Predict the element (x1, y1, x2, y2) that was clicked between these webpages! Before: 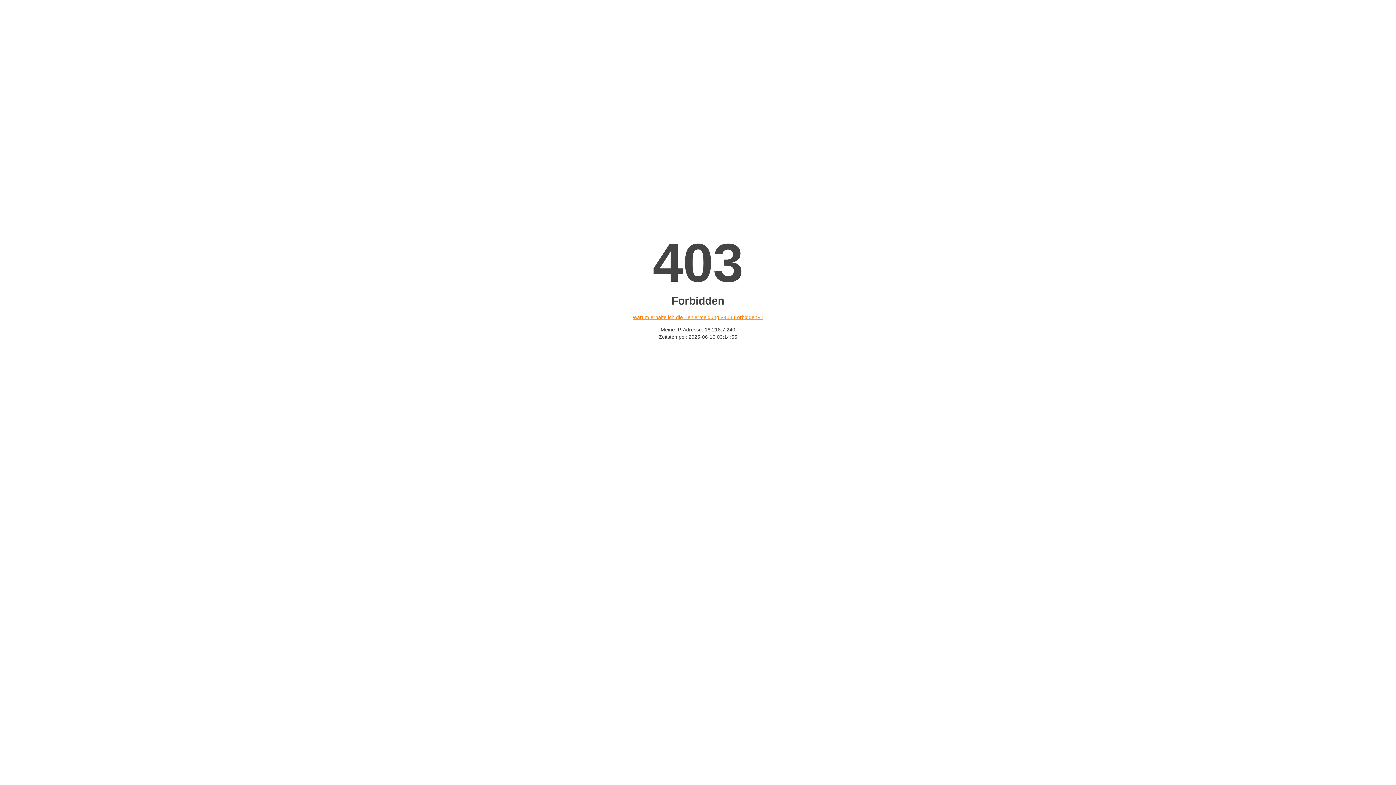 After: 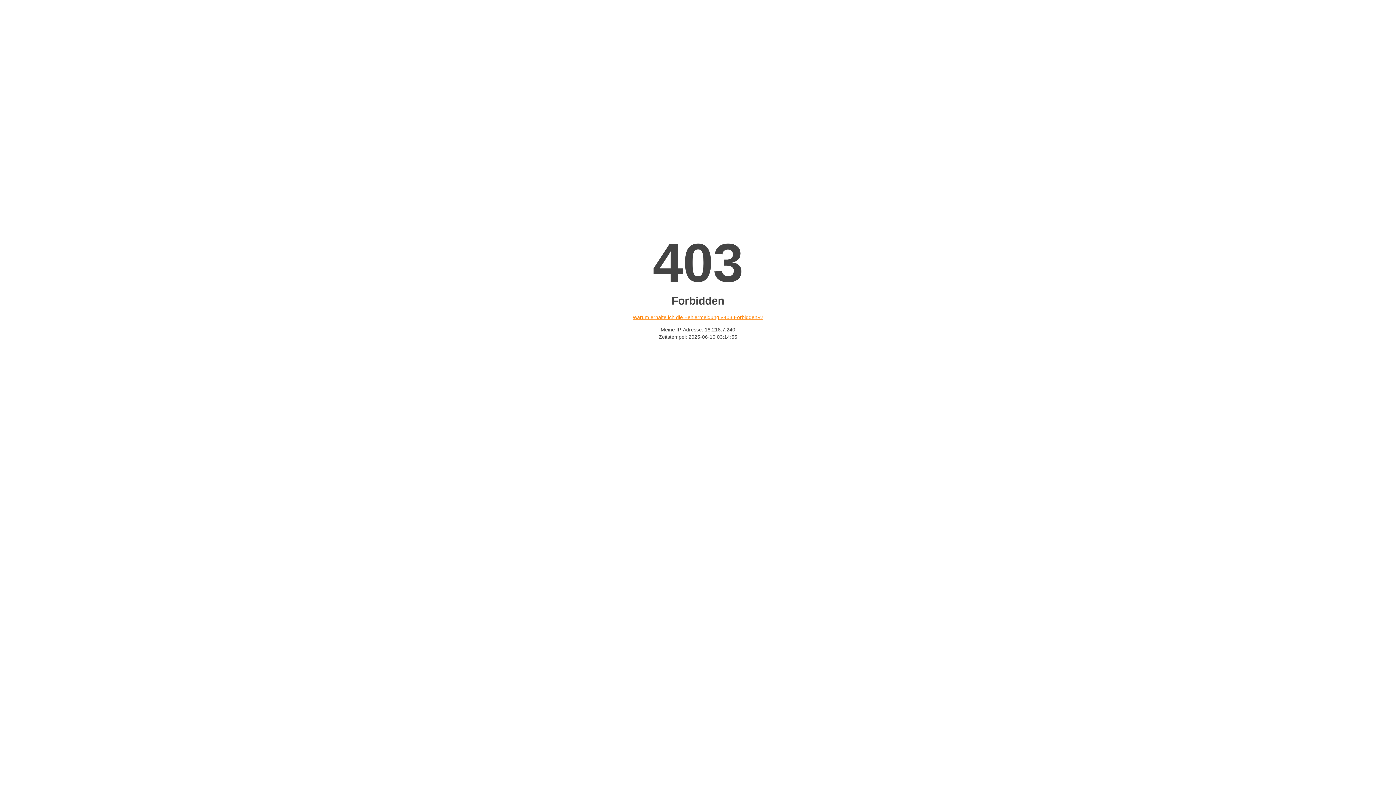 Action: bbox: (632, 314, 763, 320) label: Warum erhalte ich die Fehlermeldung «403 Forbidden»?